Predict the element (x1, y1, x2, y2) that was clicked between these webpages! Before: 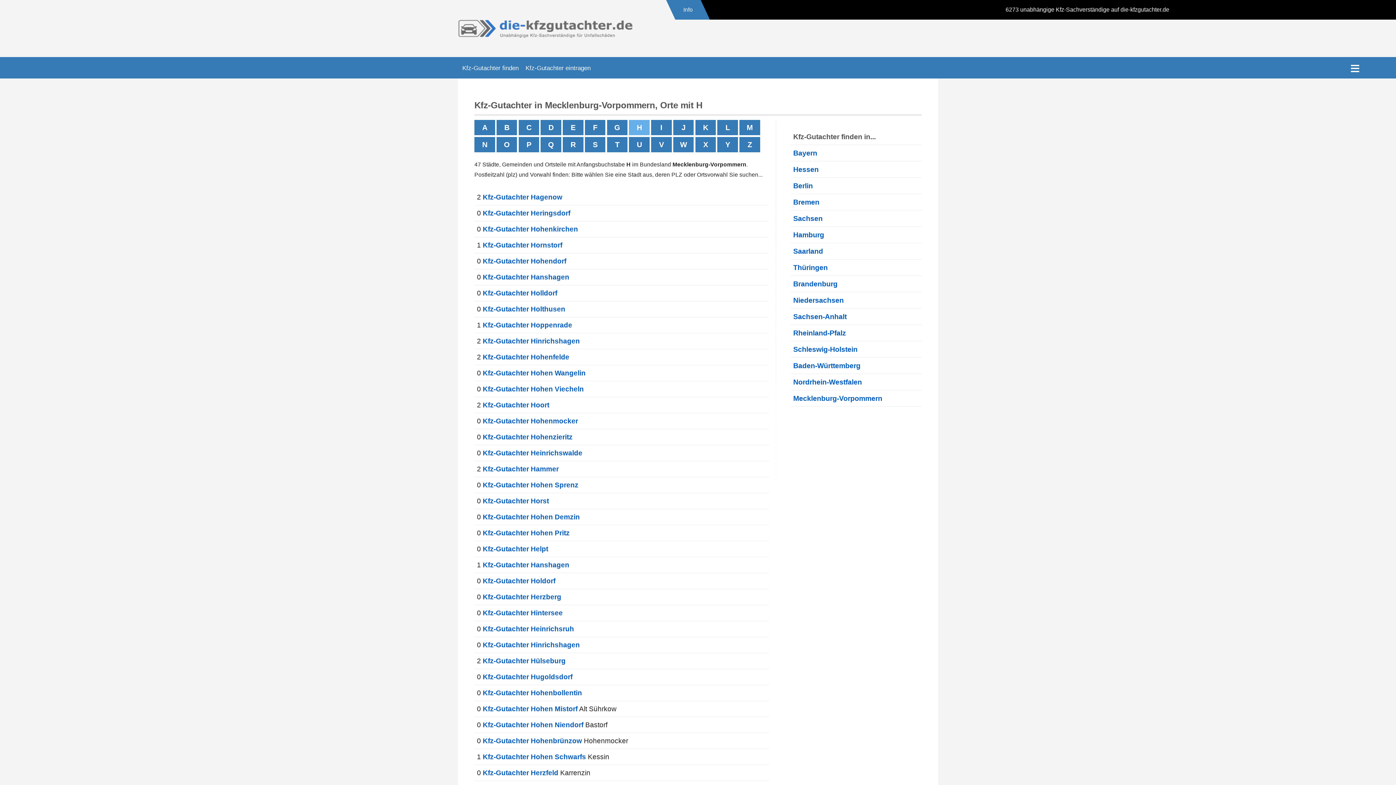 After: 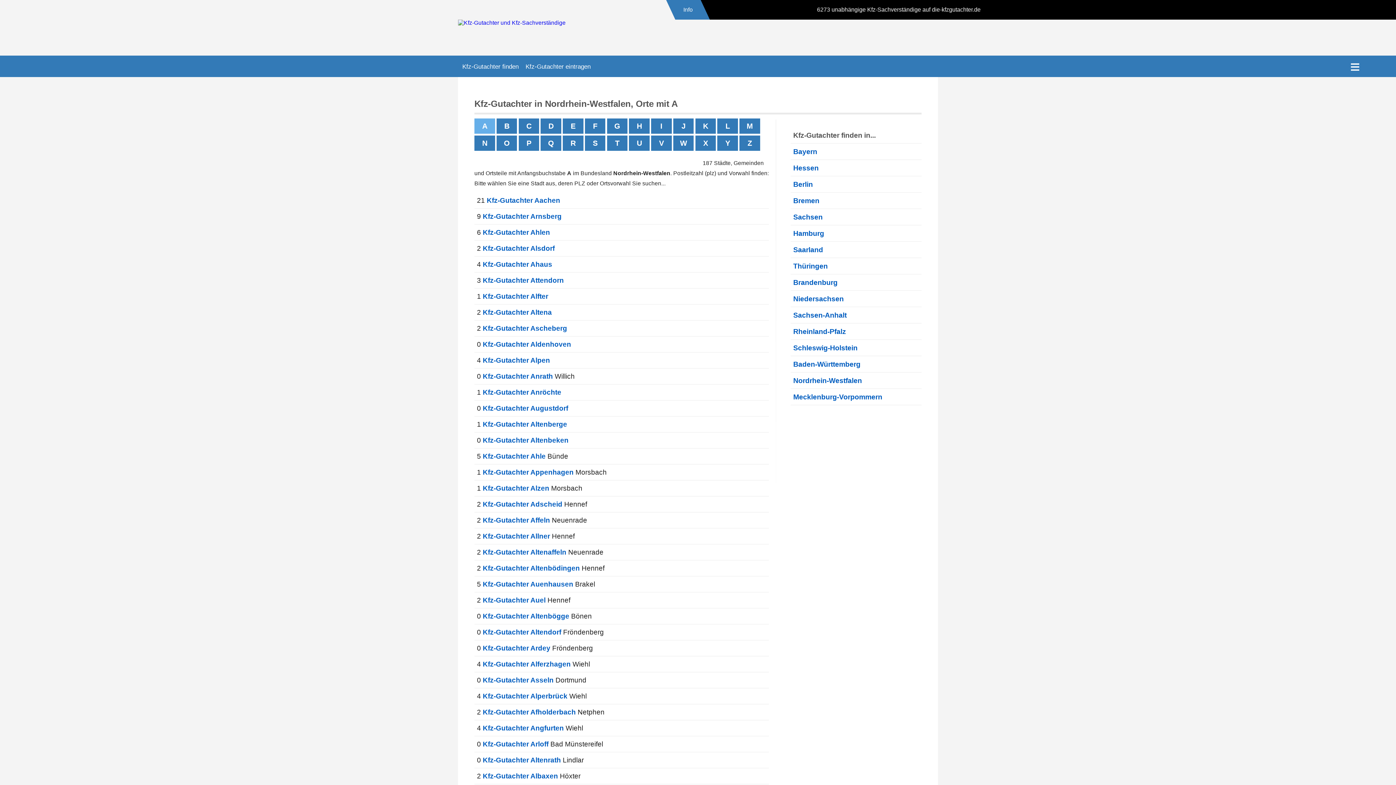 Action: label: Nordrhein-Westfalen bbox: (793, 378, 862, 386)